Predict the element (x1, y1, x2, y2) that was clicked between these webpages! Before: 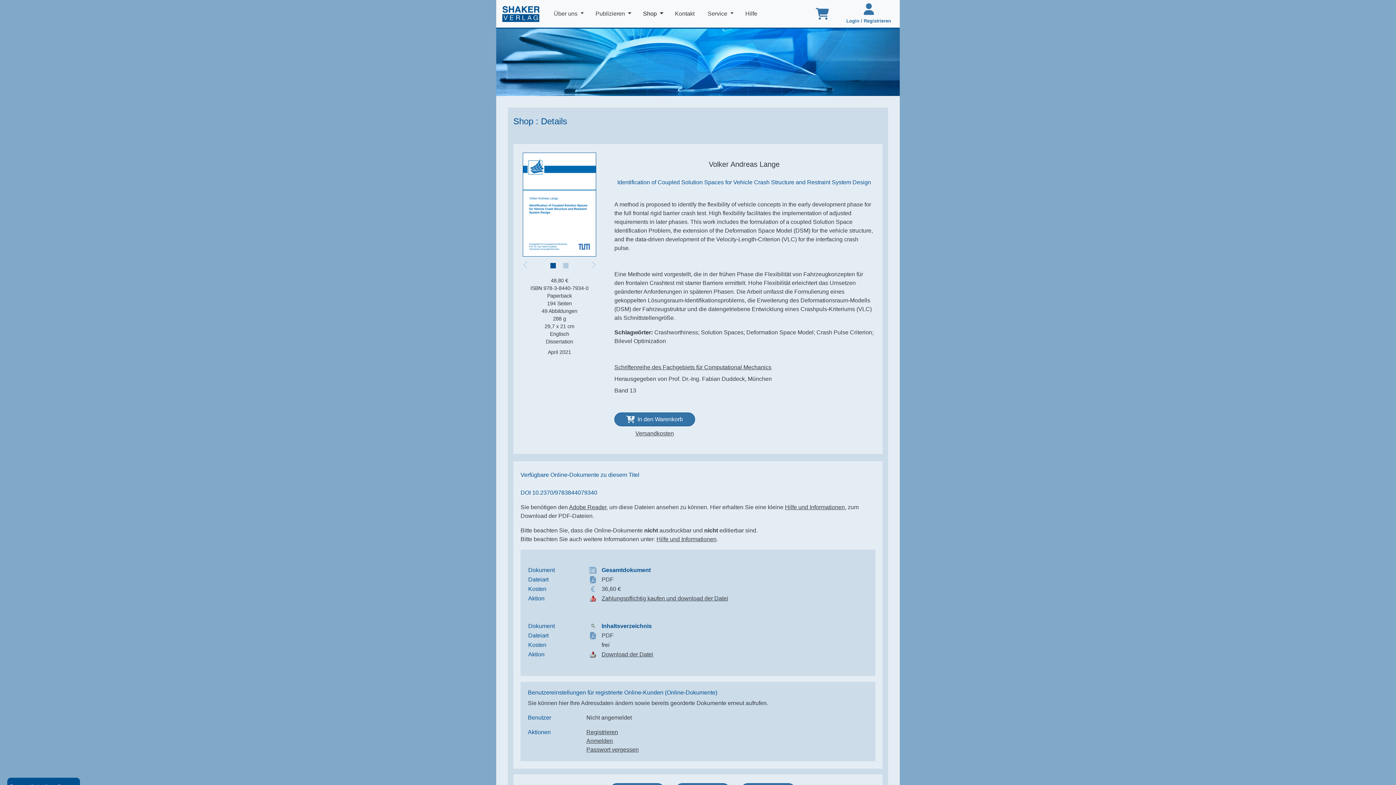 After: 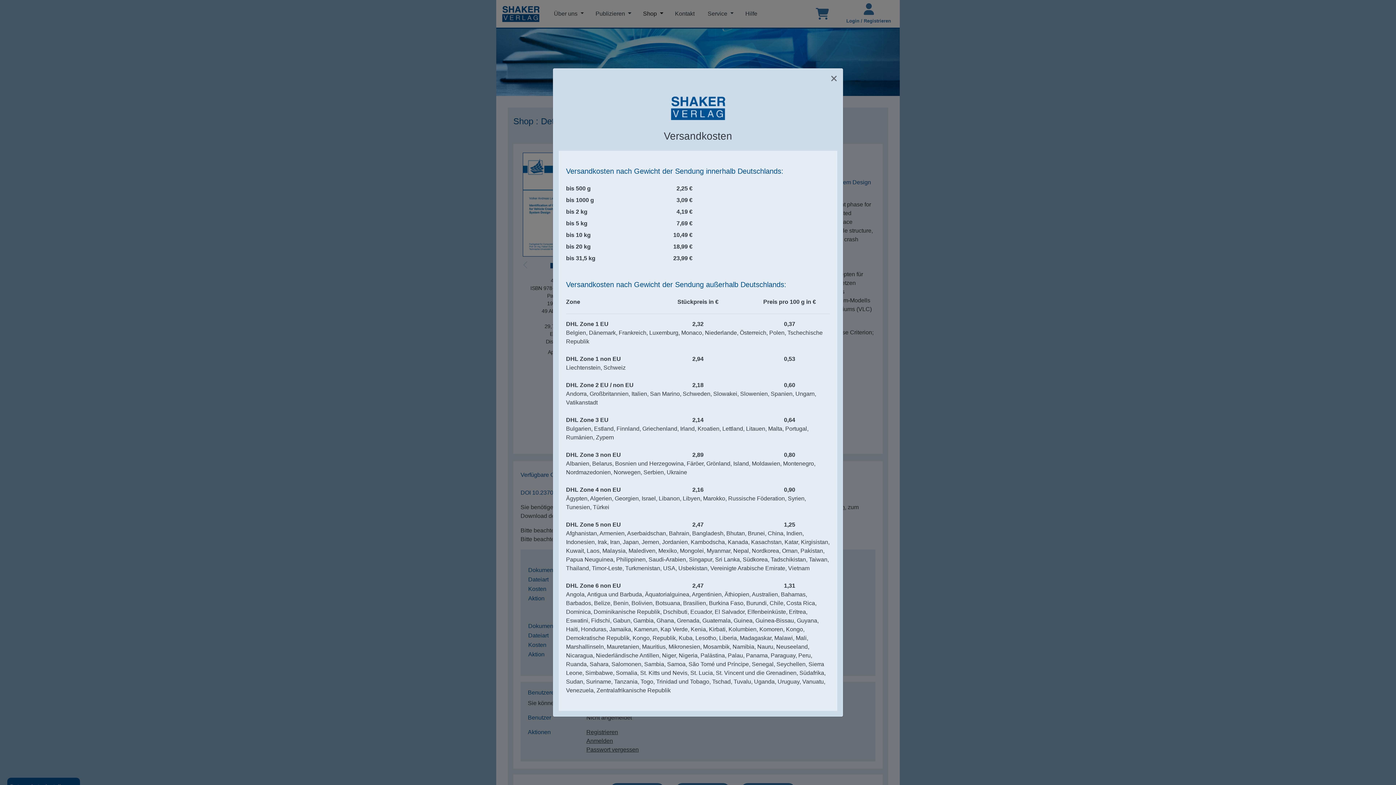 Action: label: Versandkosten bbox: (635, 430, 674, 436)